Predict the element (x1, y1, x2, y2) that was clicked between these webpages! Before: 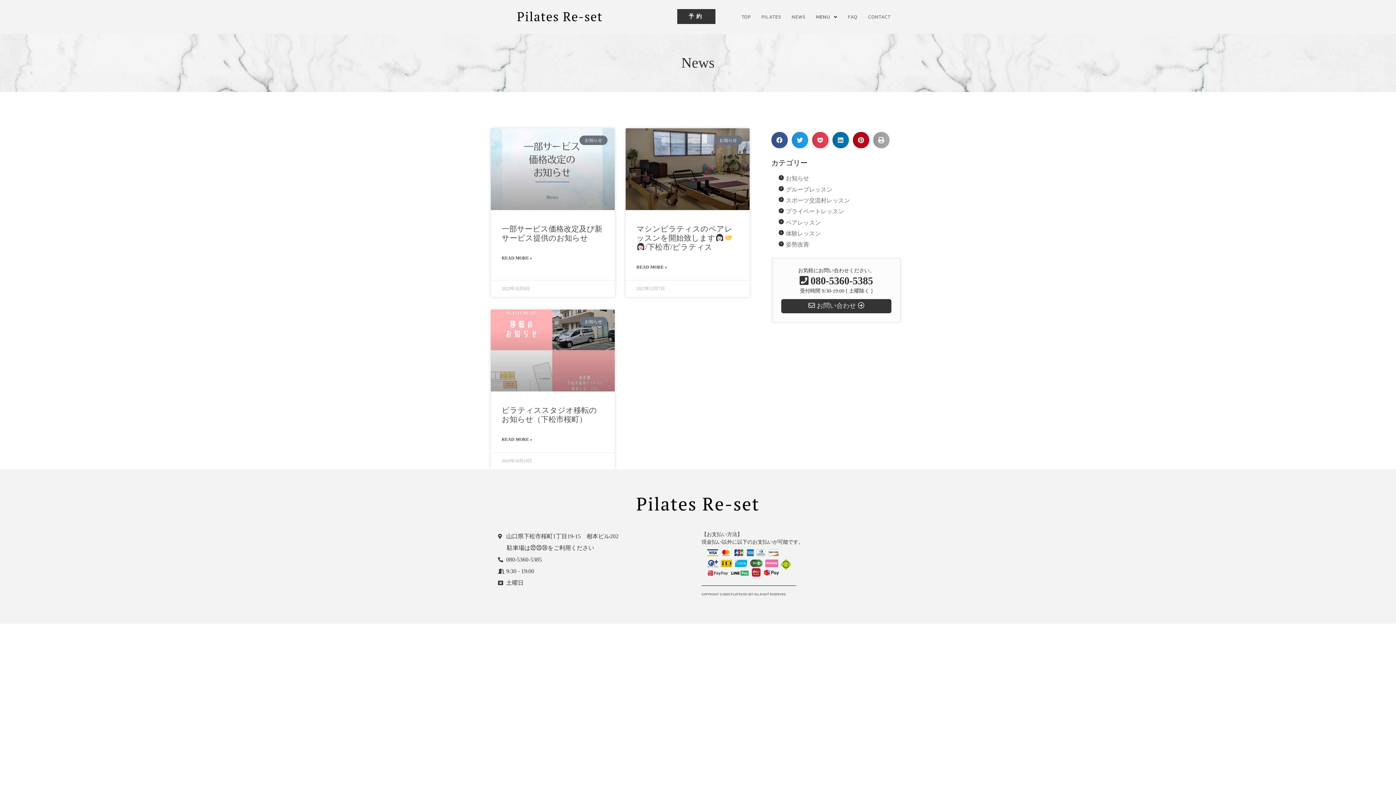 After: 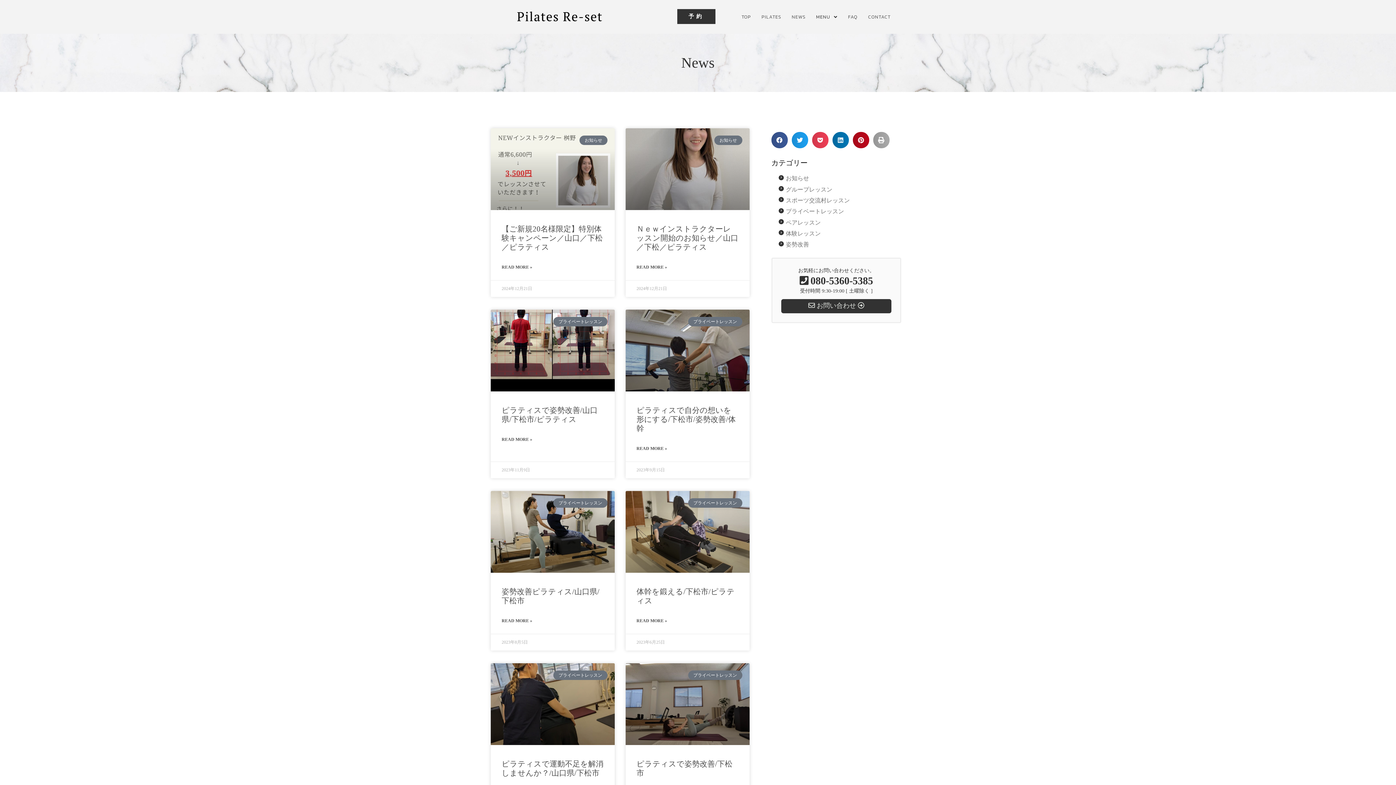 Action: label: プライベートレッスン bbox: (786, 208, 844, 214)